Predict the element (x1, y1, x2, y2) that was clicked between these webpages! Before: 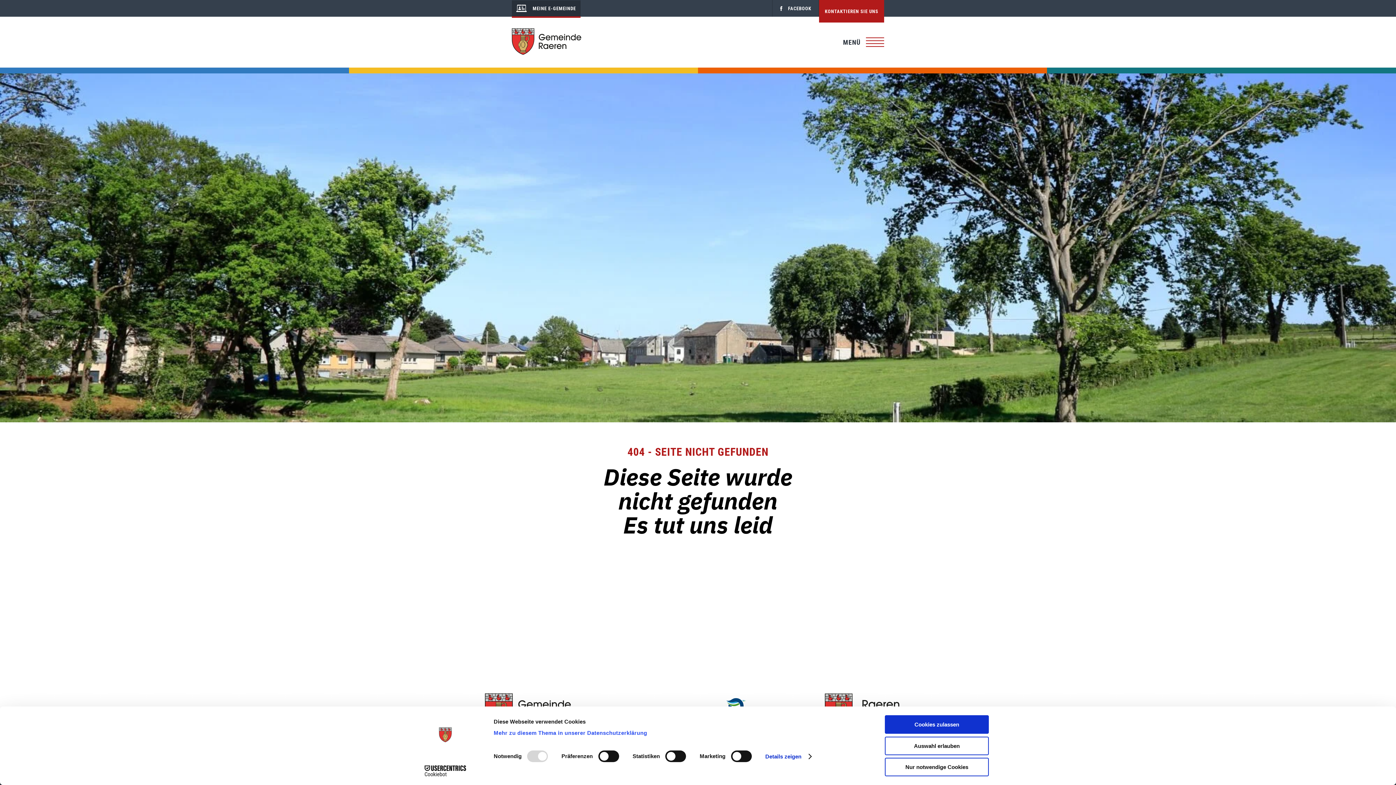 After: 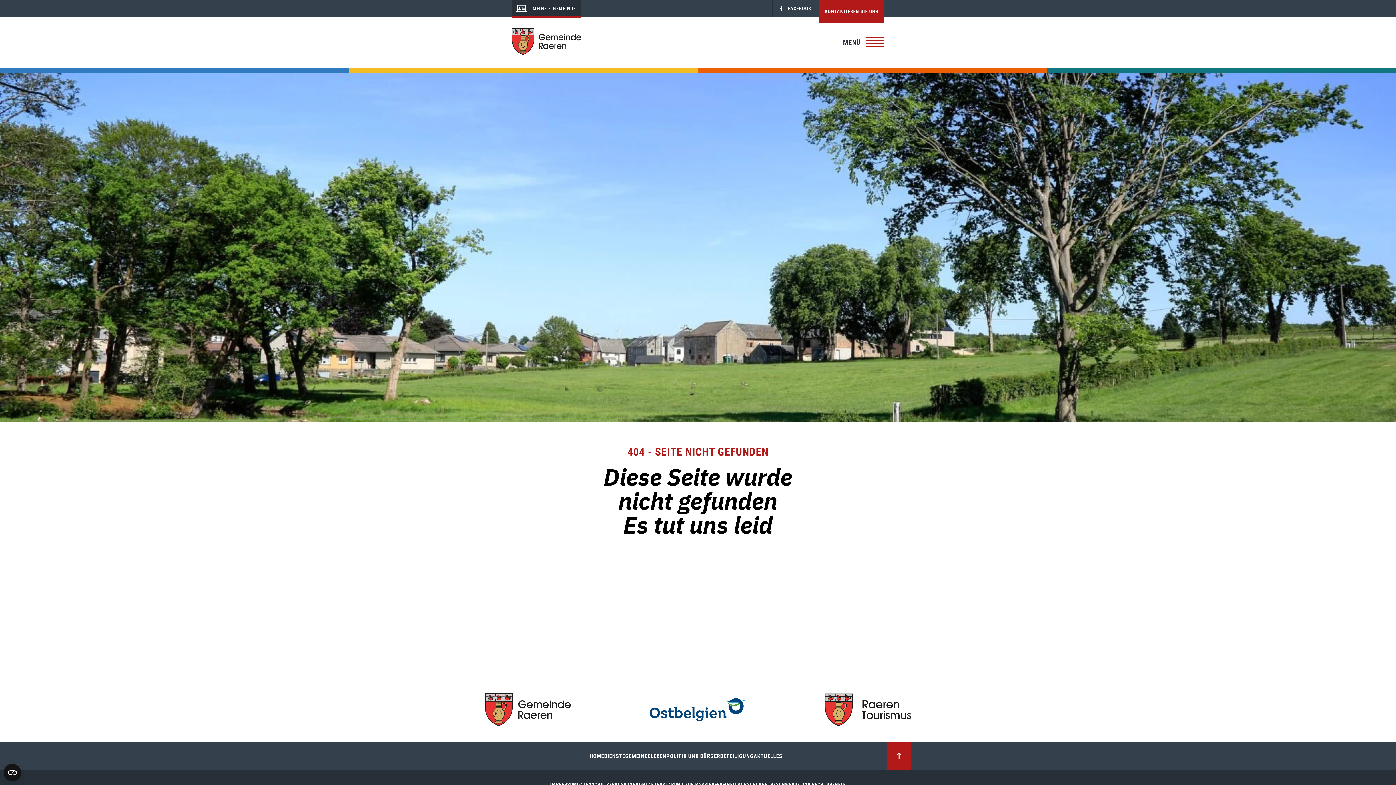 Action: bbox: (885, 736, 989, 755) label: Auswahl erlauben